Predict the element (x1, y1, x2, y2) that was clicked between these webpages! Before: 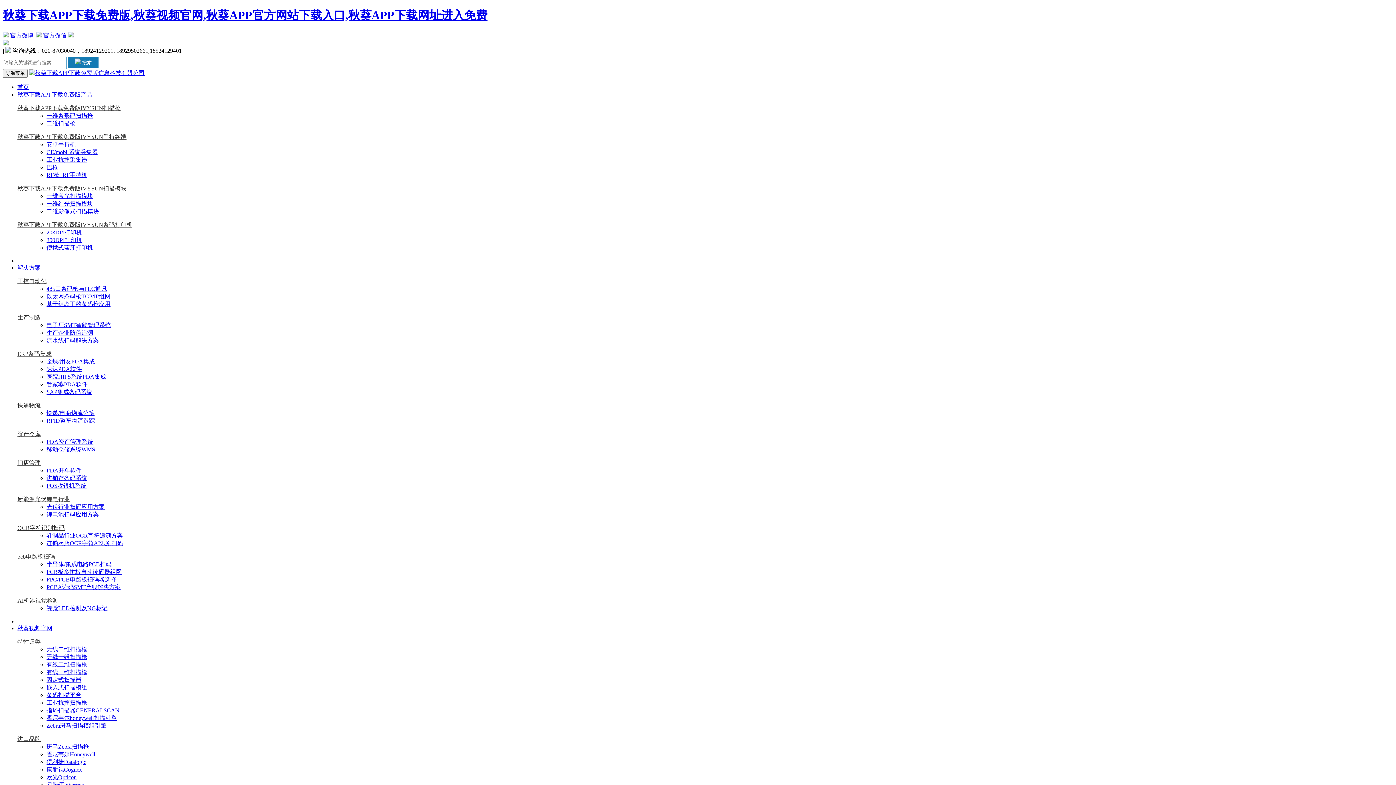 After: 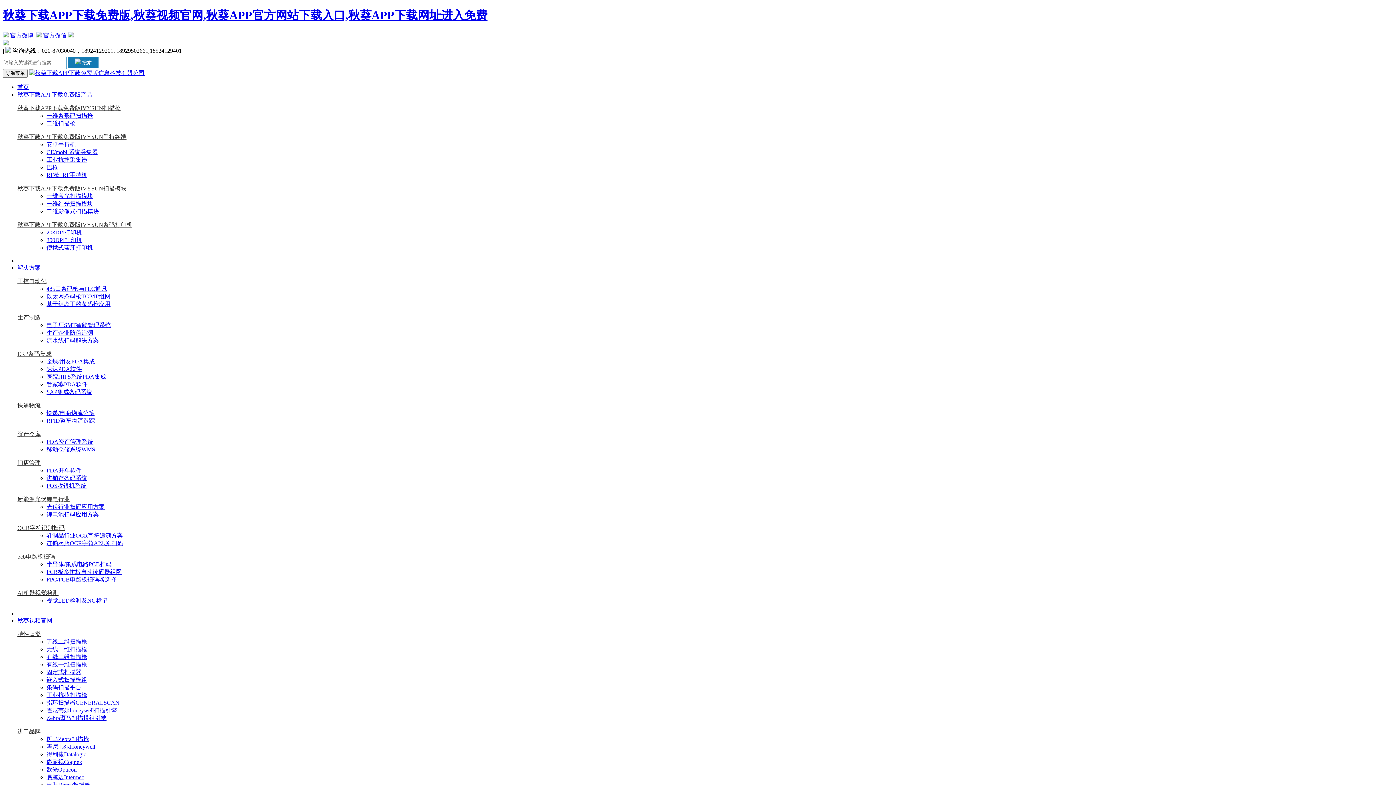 Action: bbox: (46, 141, 75, 147) label: 安卓手持机